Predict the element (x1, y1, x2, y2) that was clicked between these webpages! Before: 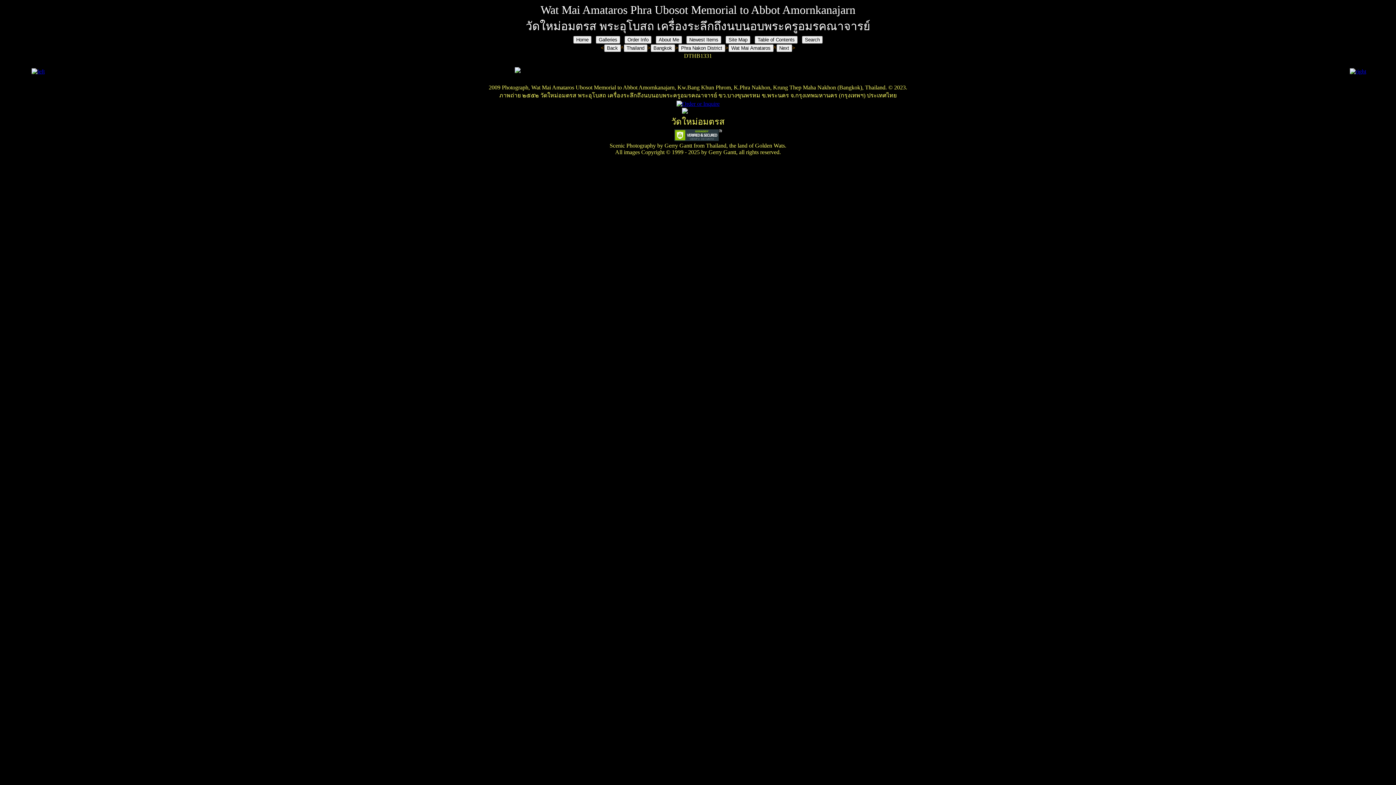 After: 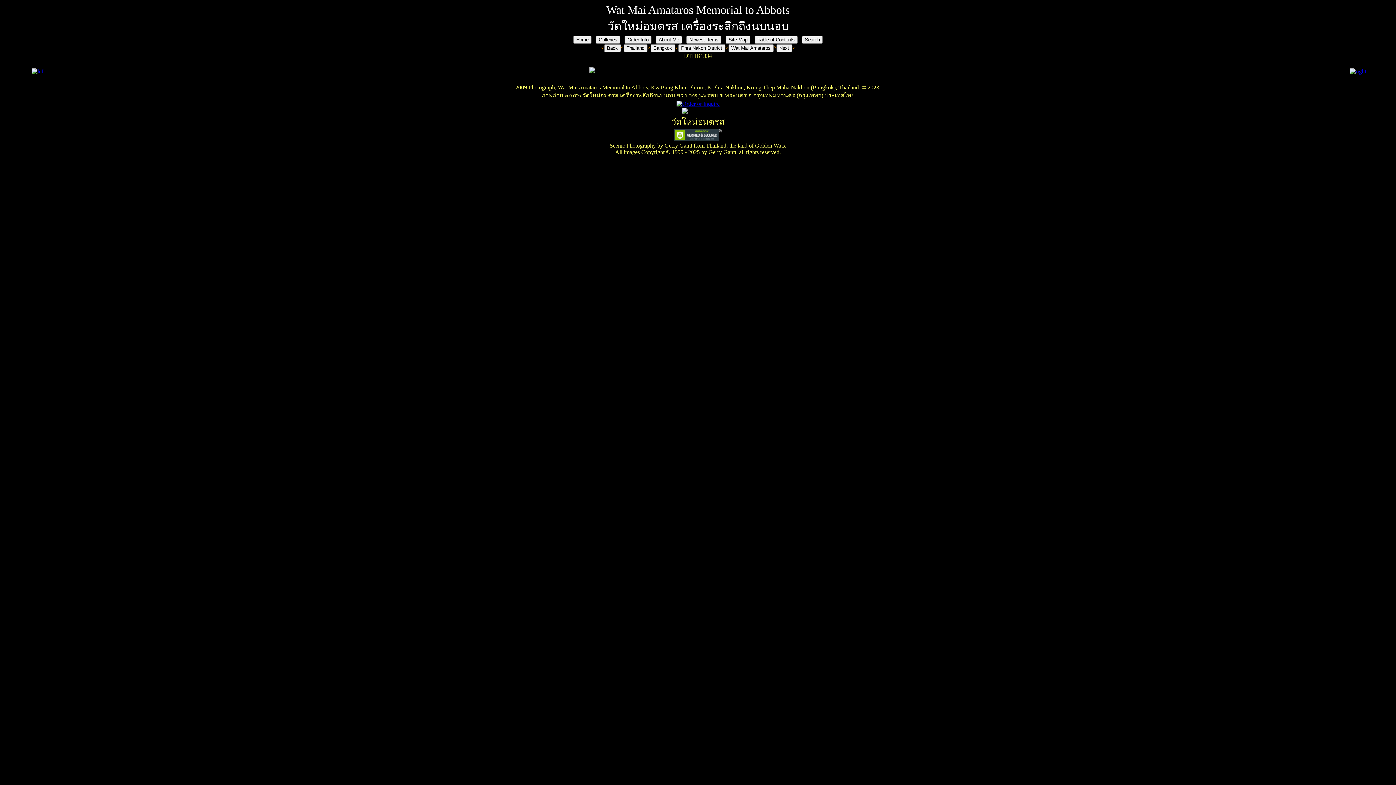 Action: bbox: (776, 44, 792, 50)